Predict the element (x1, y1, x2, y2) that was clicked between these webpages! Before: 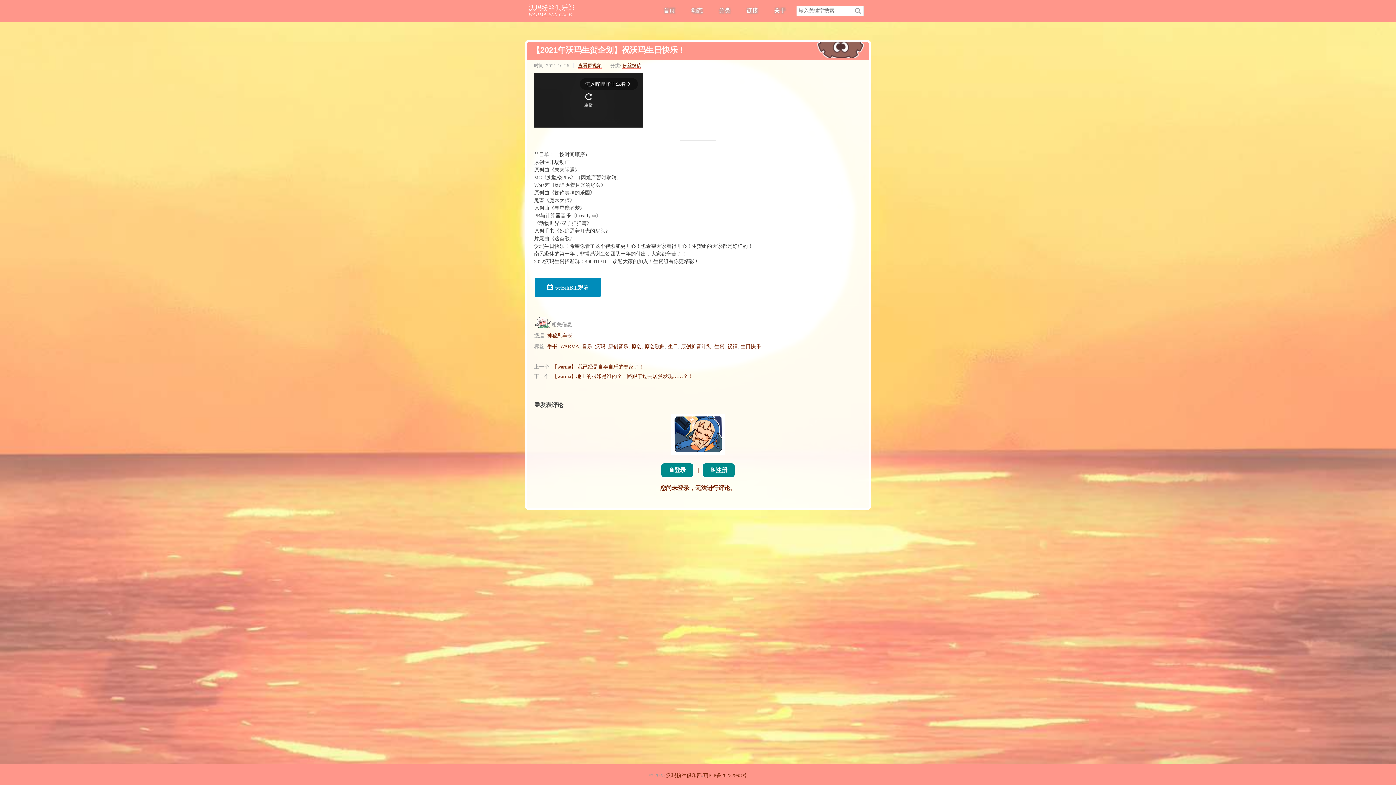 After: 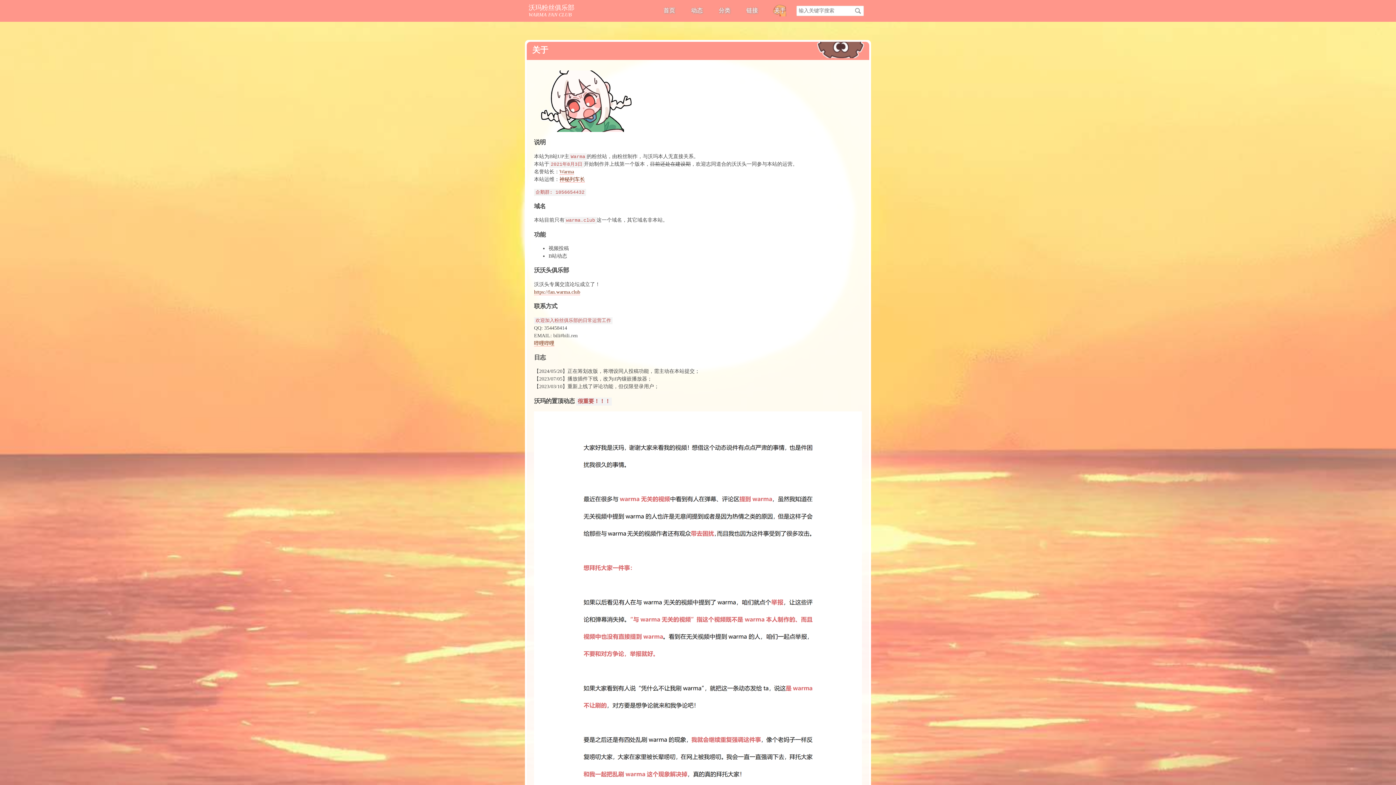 Action: bbox: (766, 4, 793, 16) label: 关于